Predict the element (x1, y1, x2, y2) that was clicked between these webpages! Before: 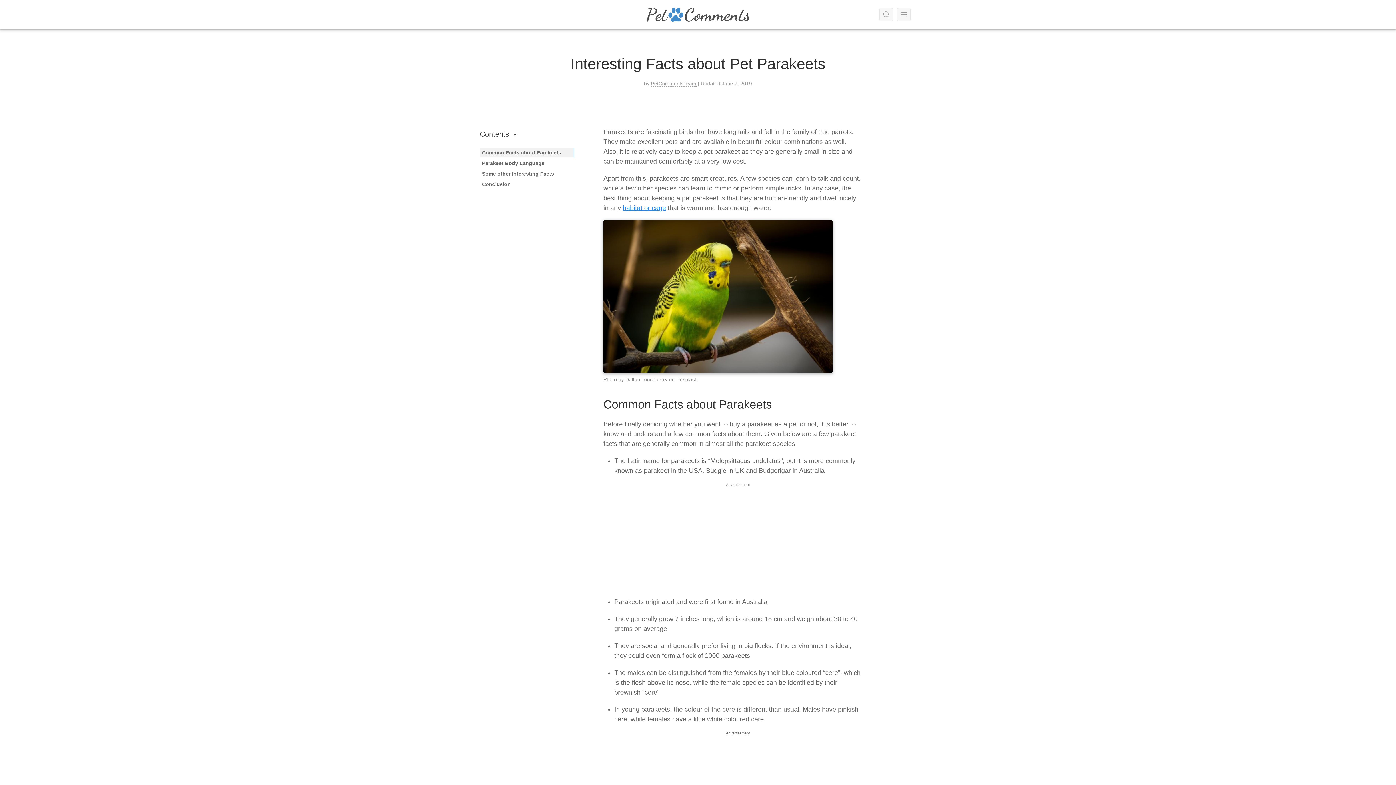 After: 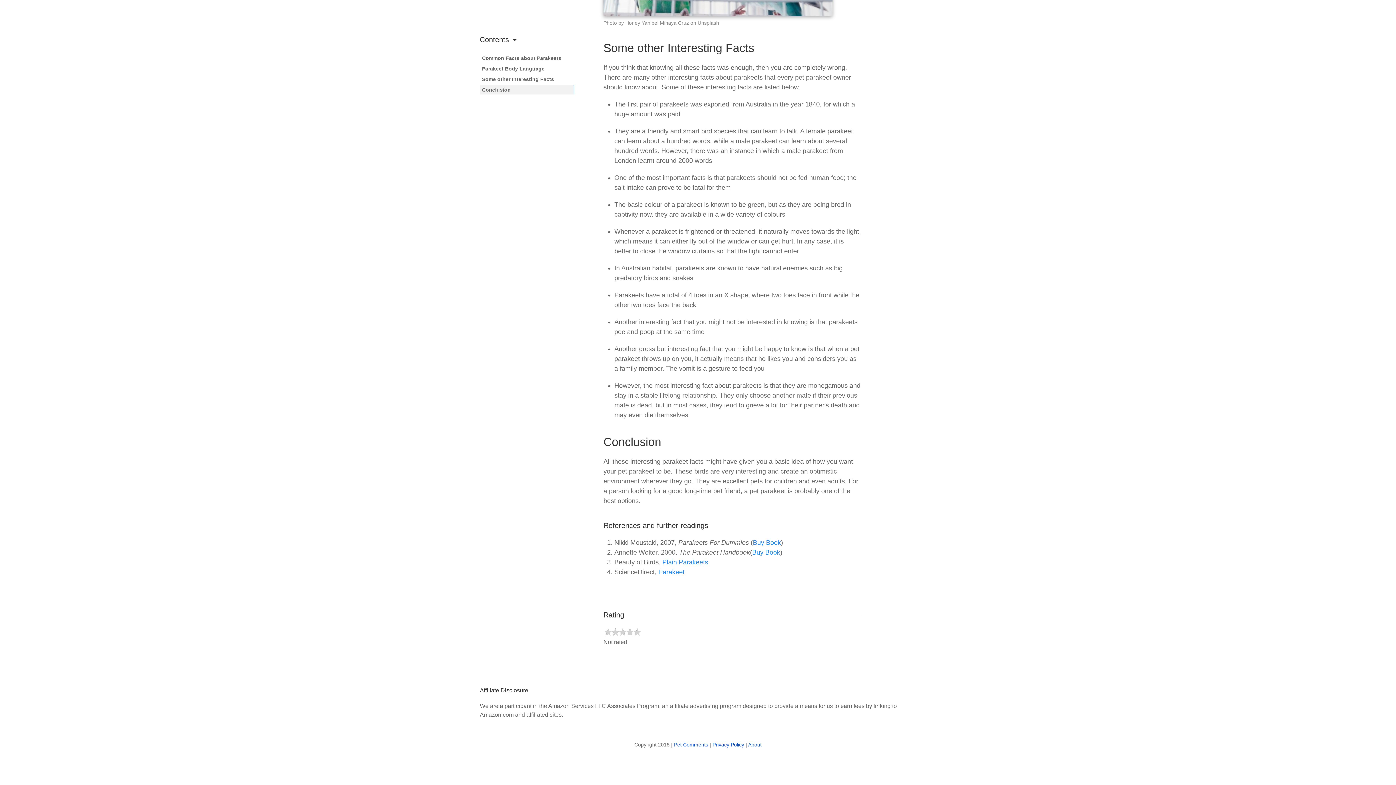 Action: label: Conclusion bbox: (482, 181, 510, 187)